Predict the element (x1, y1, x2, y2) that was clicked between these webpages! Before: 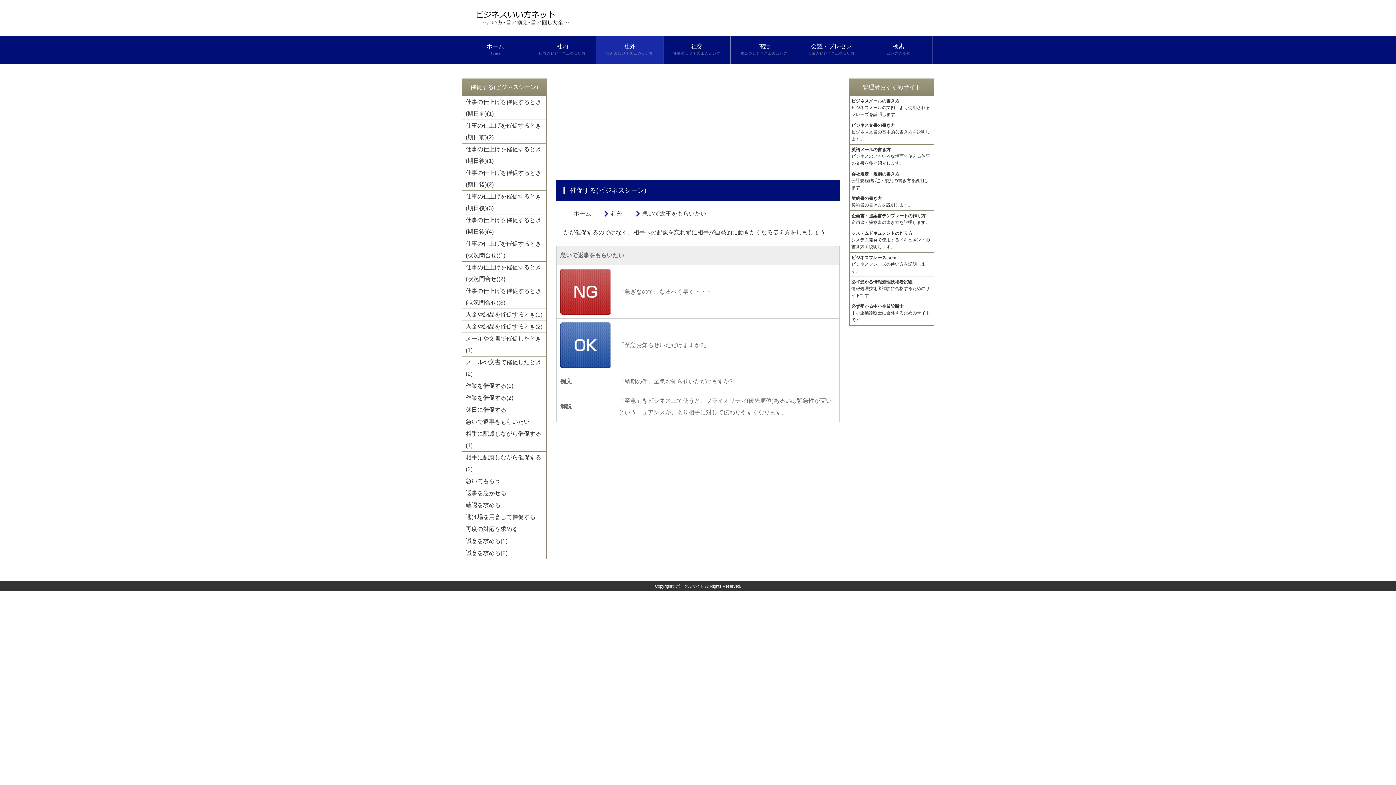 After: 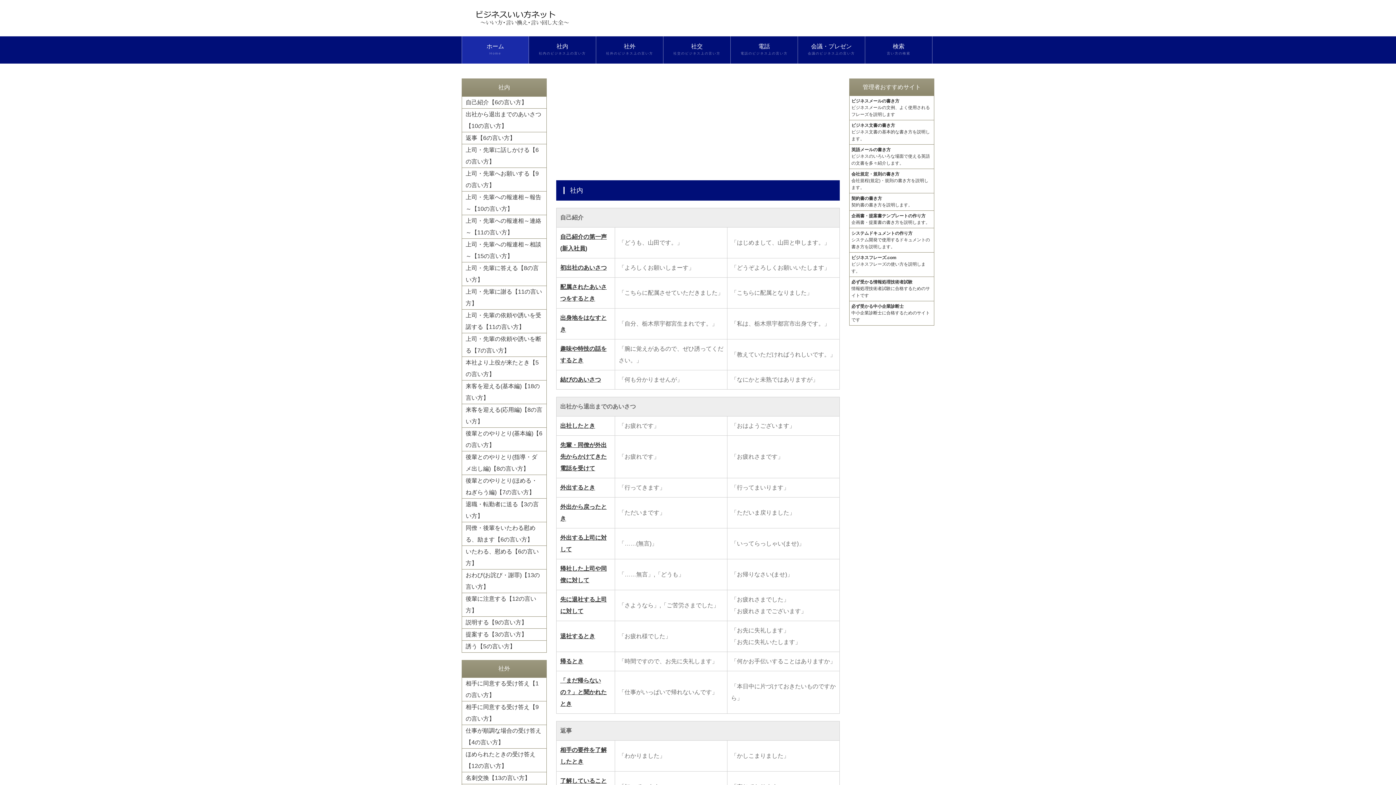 Action: bbox: (476, 17, 603, 23)